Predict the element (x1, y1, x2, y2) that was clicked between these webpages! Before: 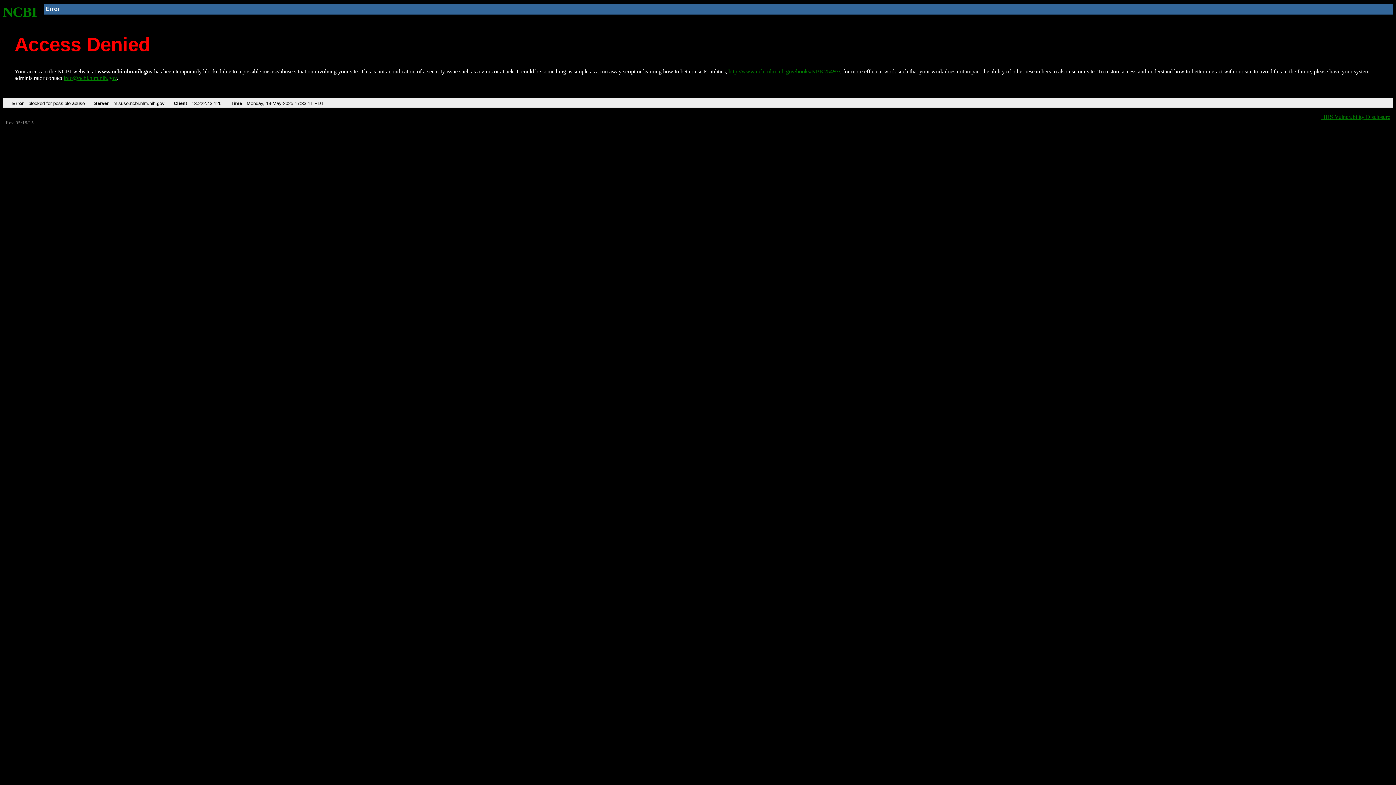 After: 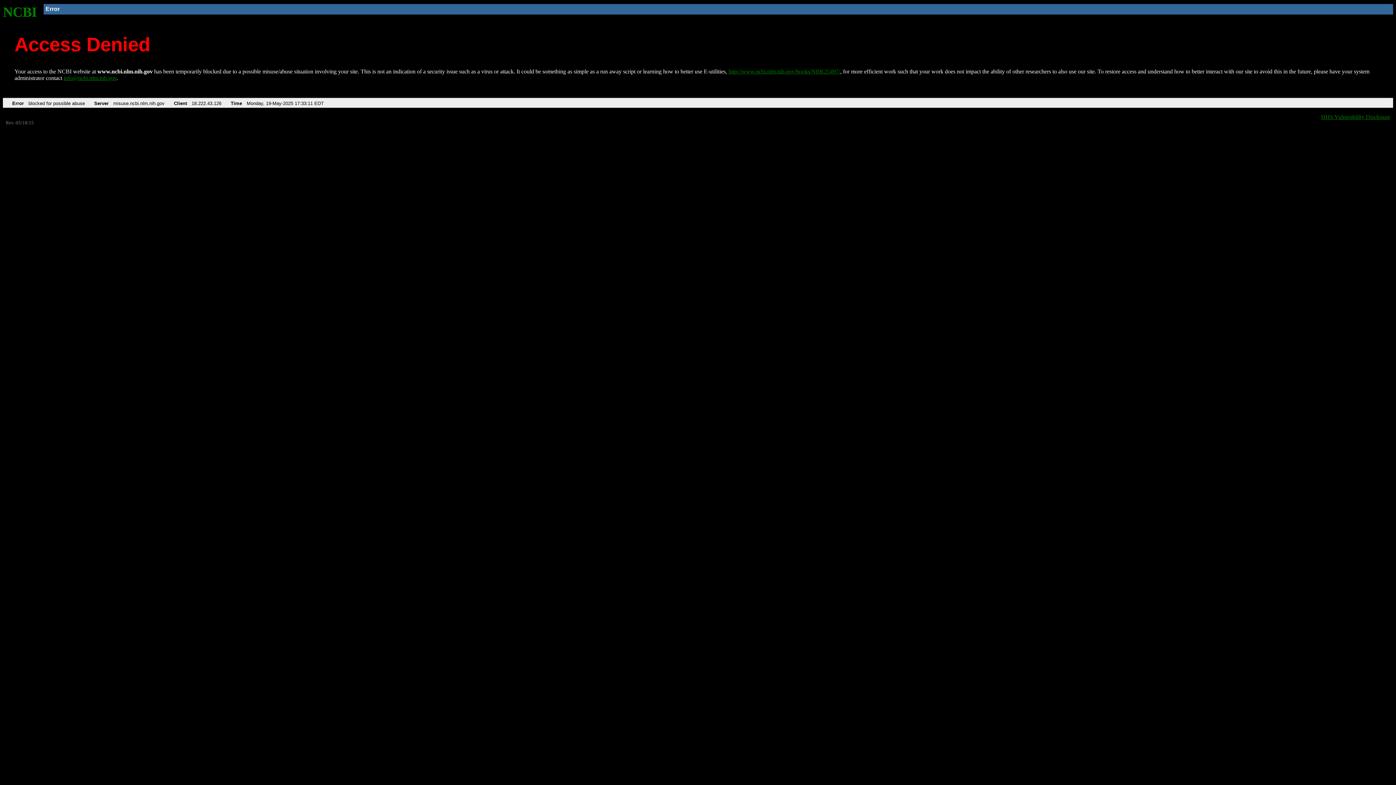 Action: bbox: (63, 75, 116, 81) label: info@ncbi.nlm.nih.gov